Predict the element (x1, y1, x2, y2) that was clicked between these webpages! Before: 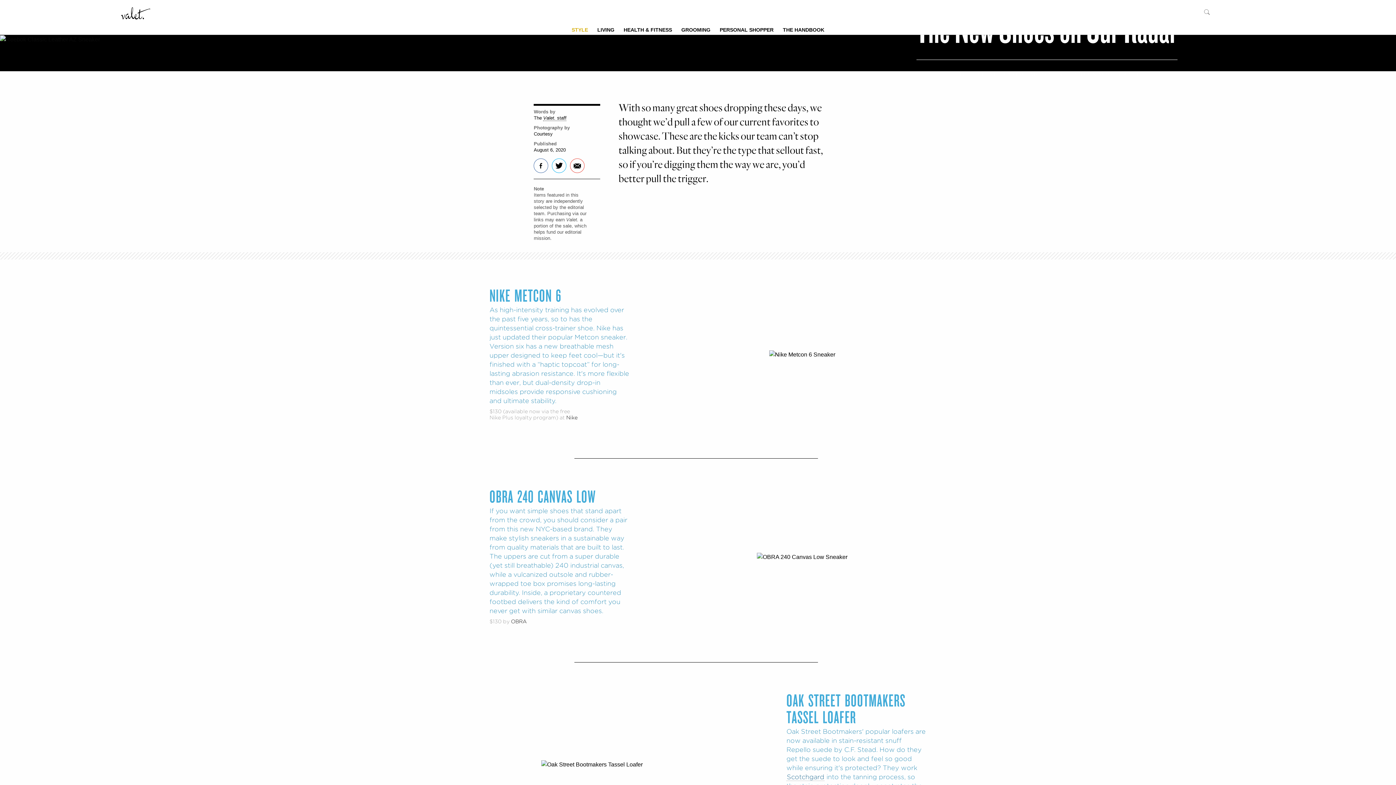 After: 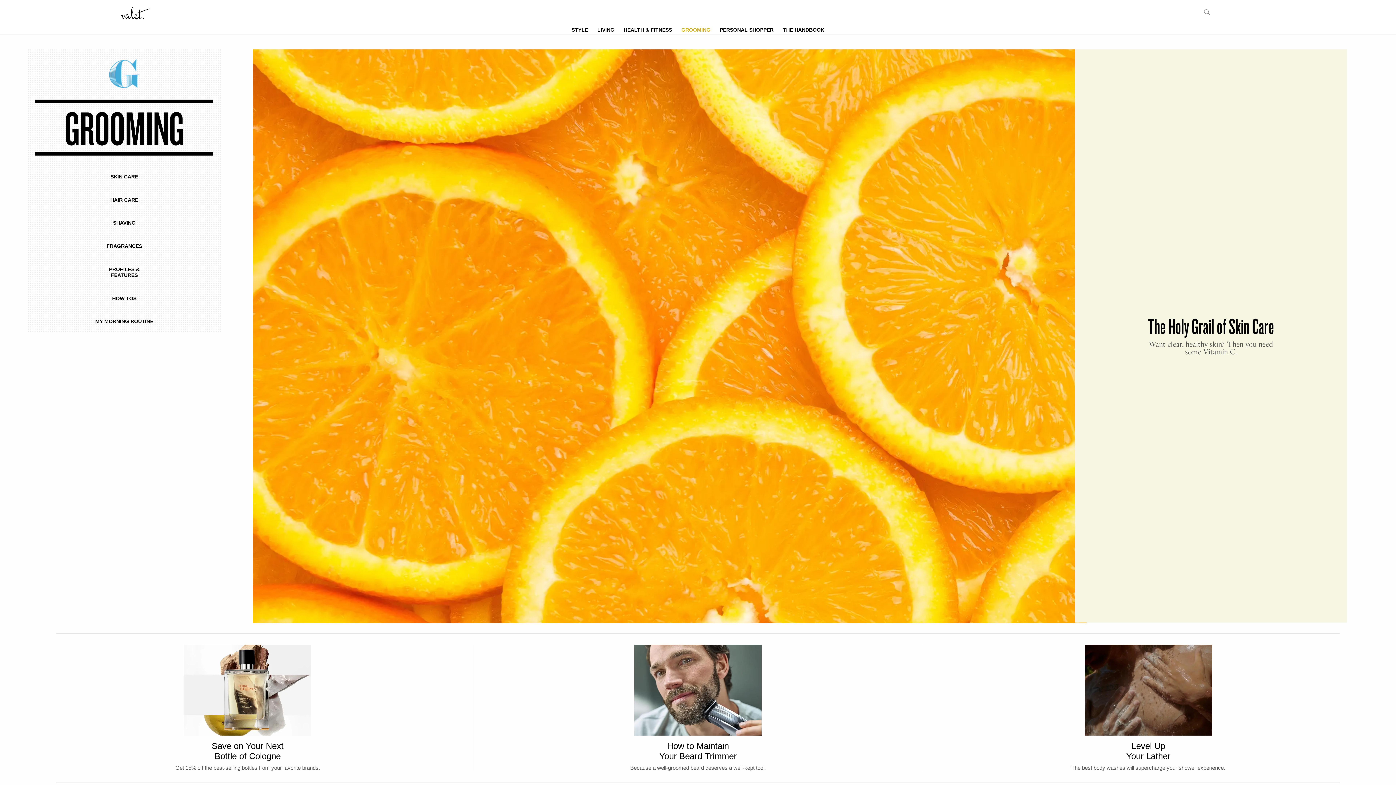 Action: bbox: (676, 23, 715, 34) label: GROOMING